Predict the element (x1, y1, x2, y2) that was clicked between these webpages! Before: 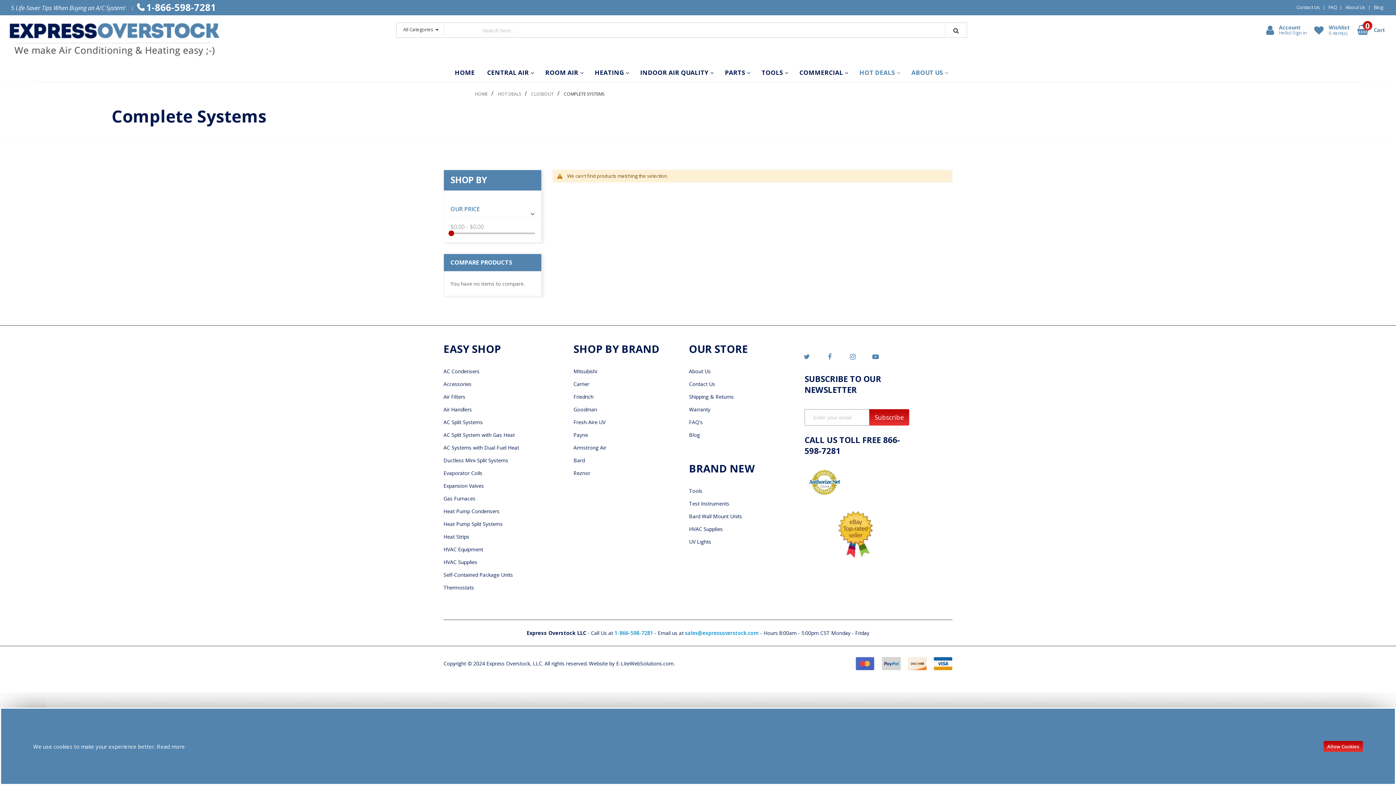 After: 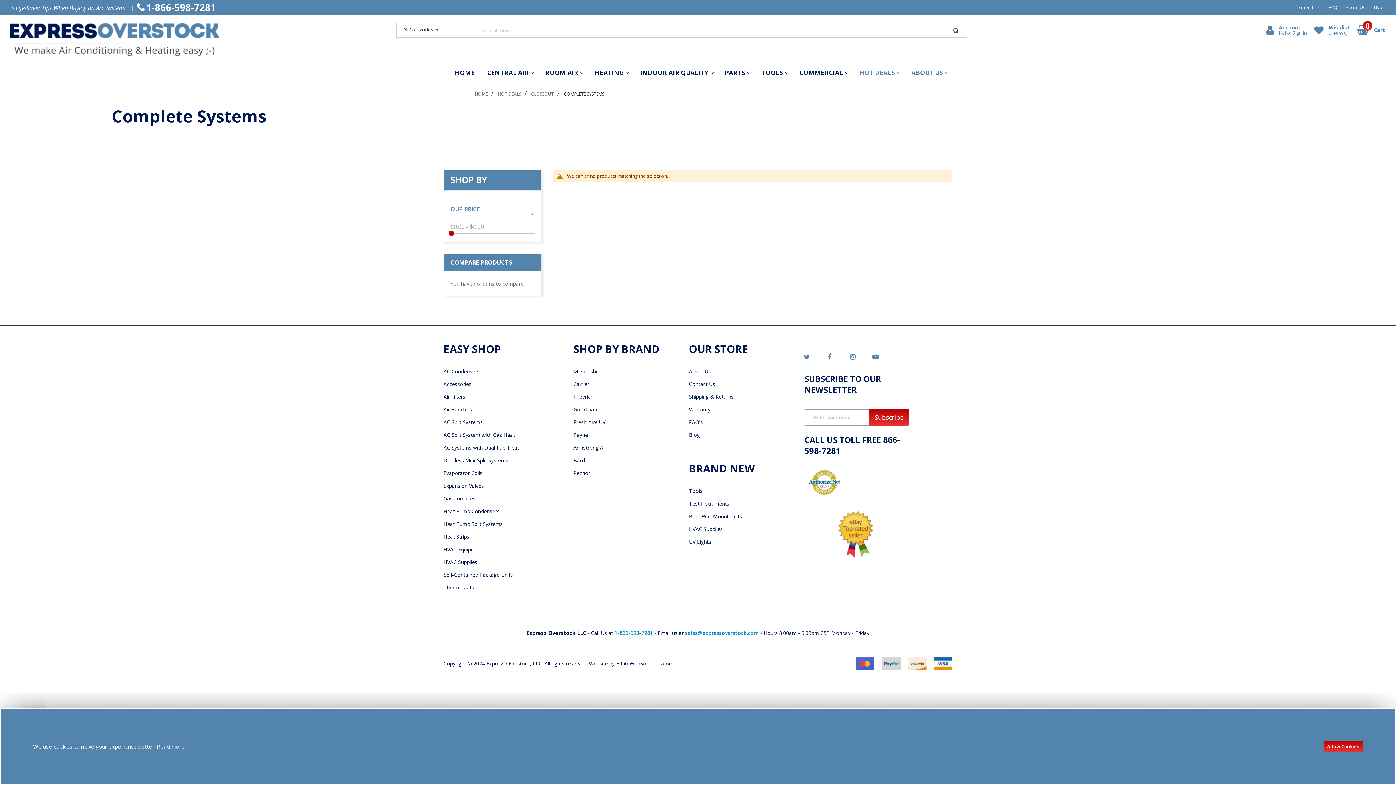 Action: label: 1-866-598-7281 bbox: (21, 2, 100, 10)